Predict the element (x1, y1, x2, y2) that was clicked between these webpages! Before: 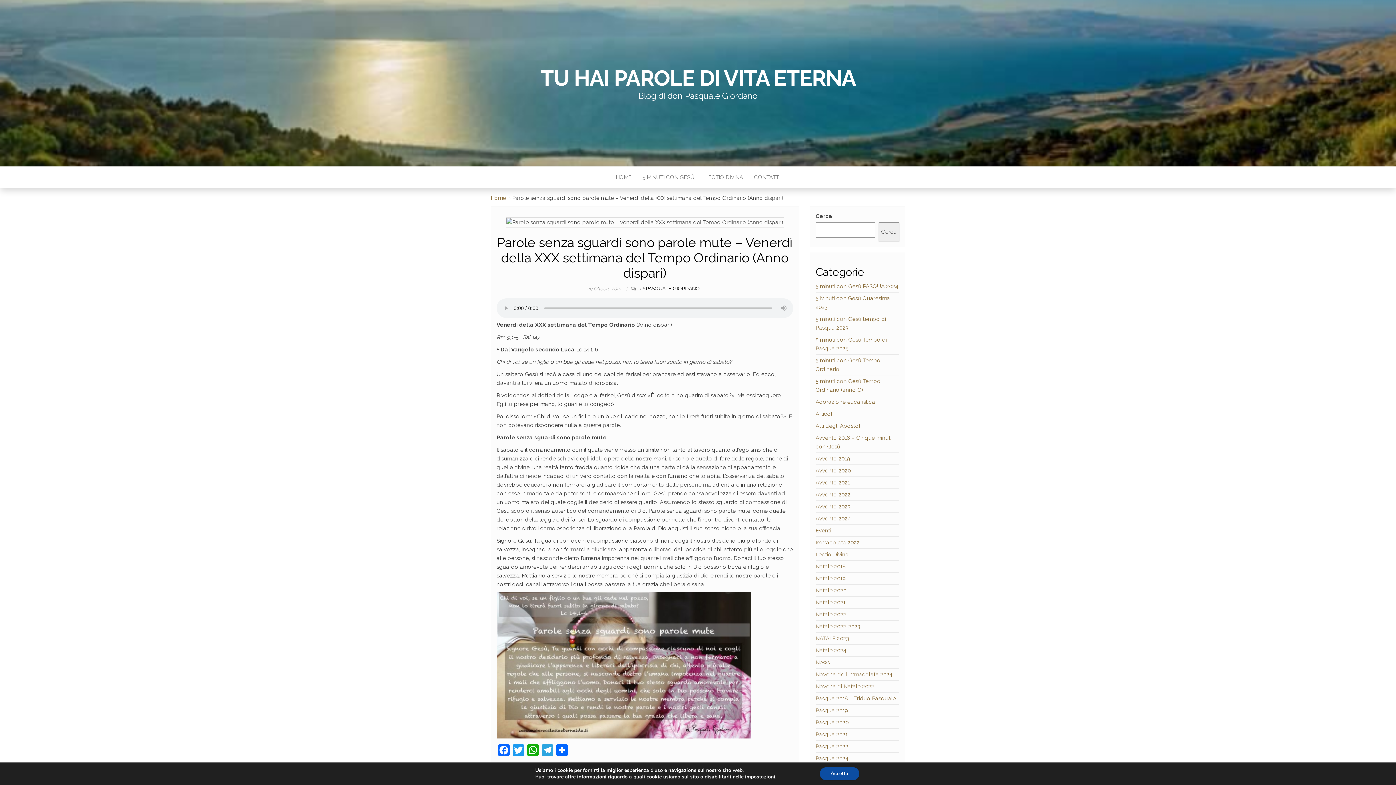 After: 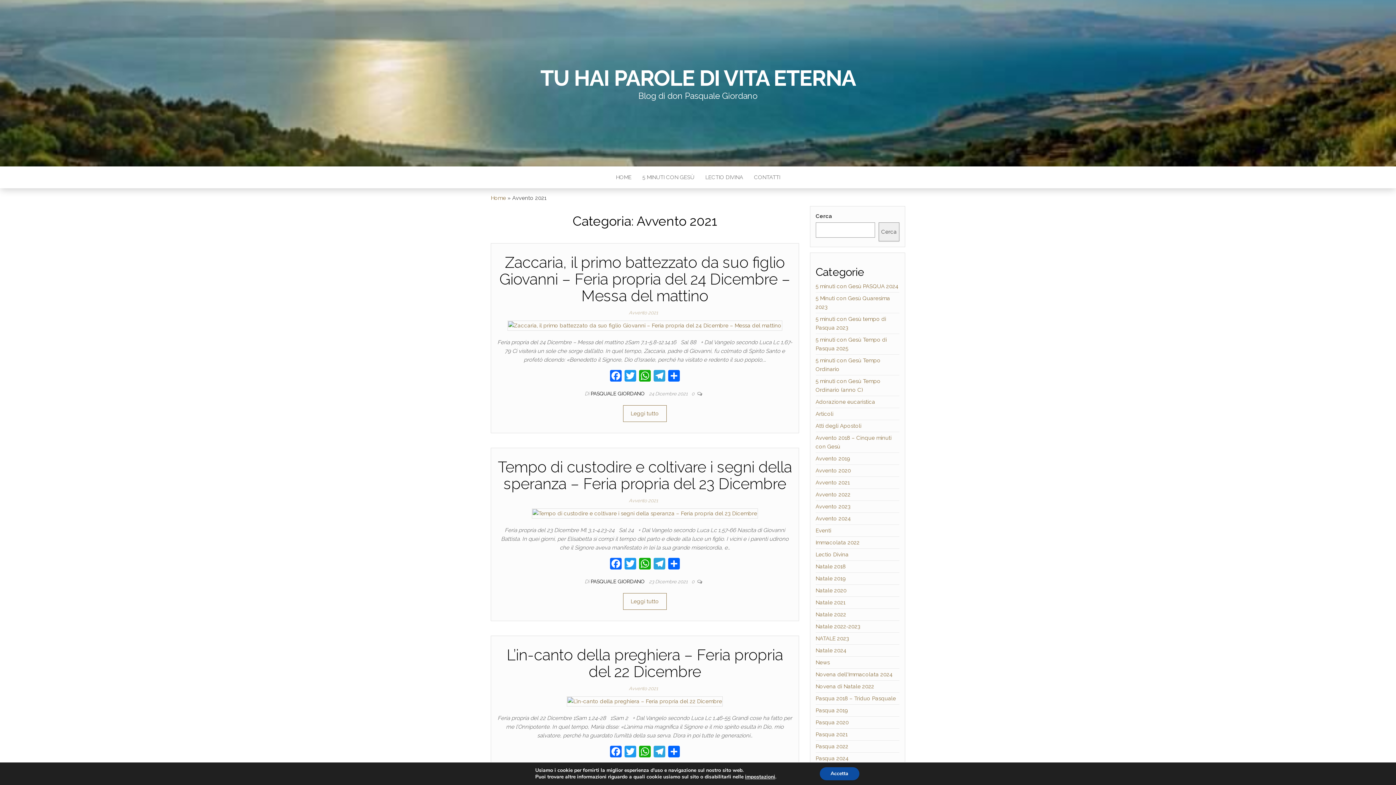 Action: label: Avvento 2021 bbox: (815, 479, 850, 486)